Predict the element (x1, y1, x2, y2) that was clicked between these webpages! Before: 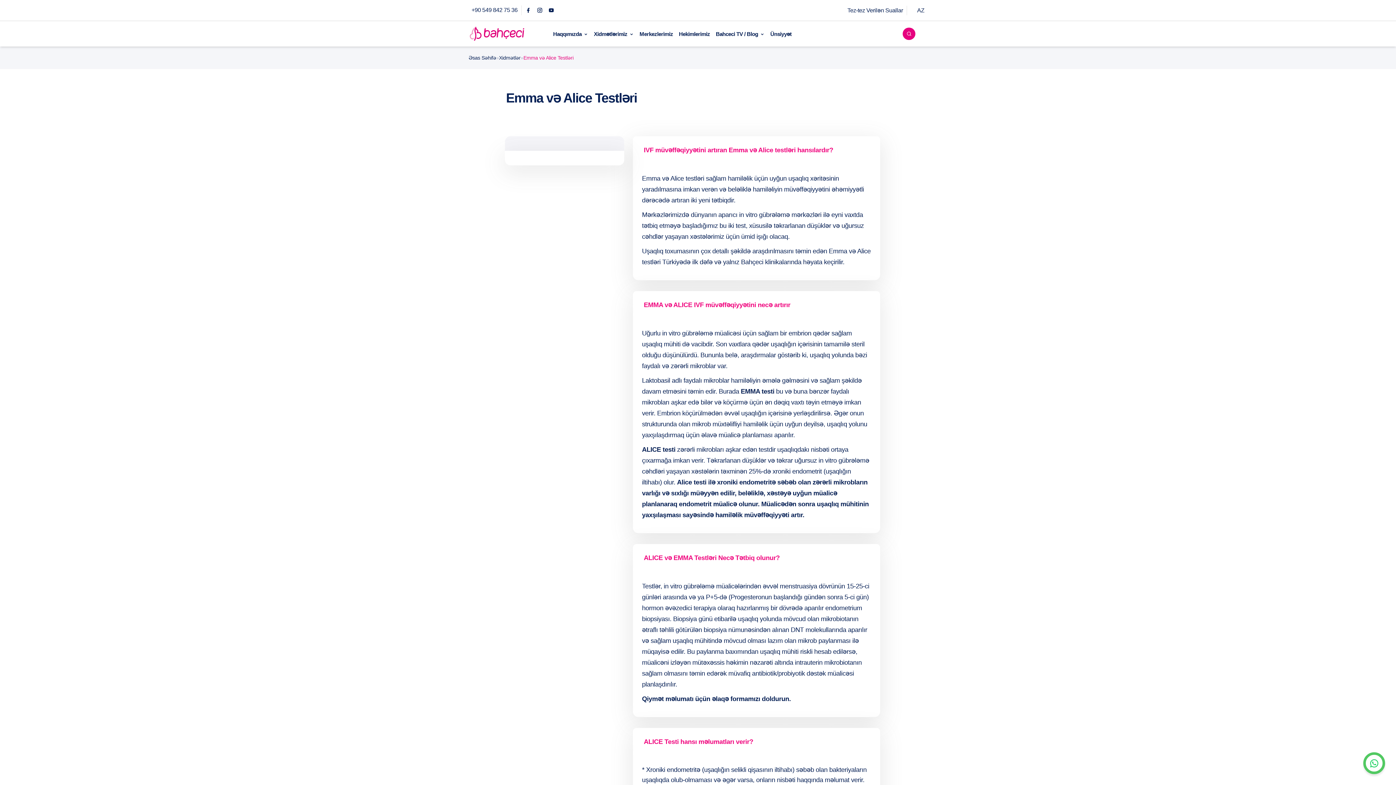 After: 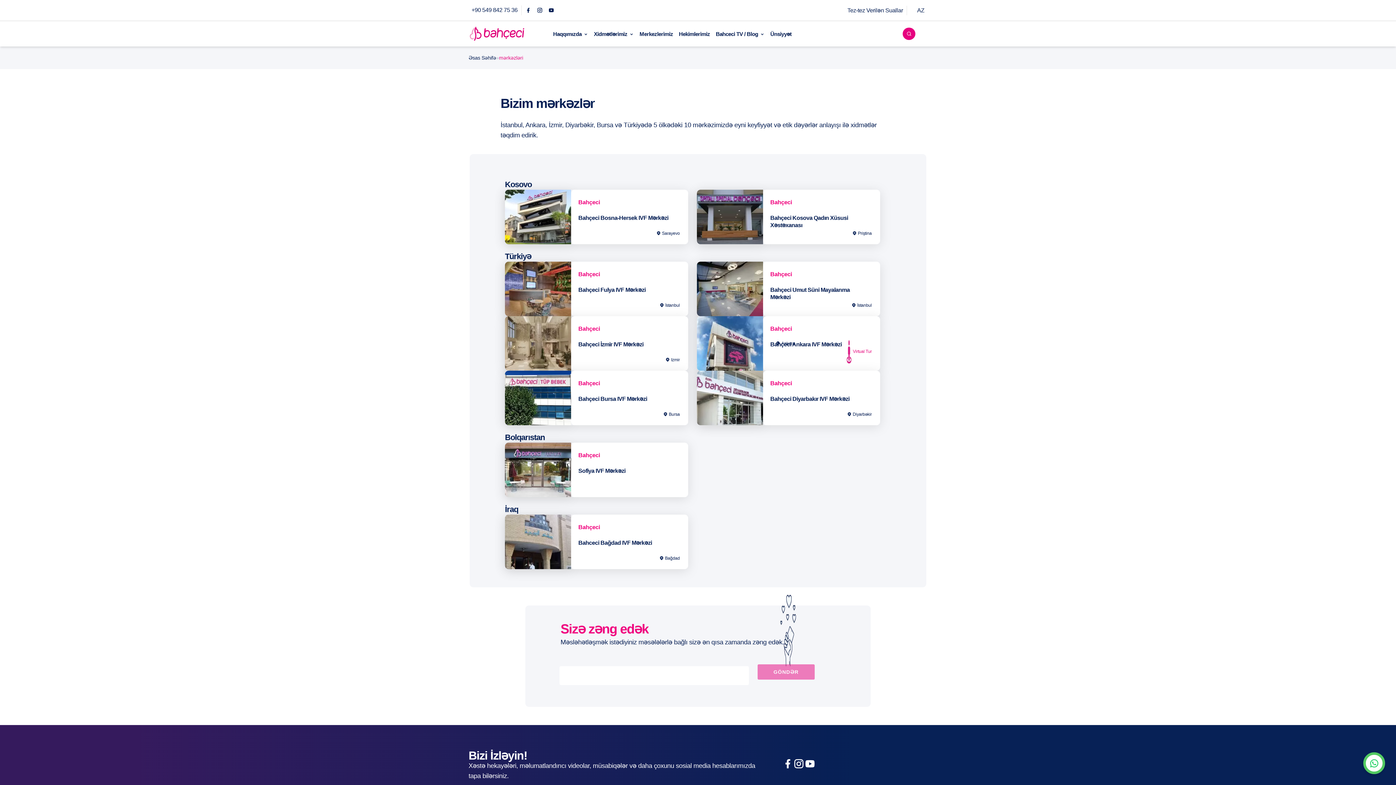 Action: bbox: (639, 31, 673, 37) label: Merkezlerimiz